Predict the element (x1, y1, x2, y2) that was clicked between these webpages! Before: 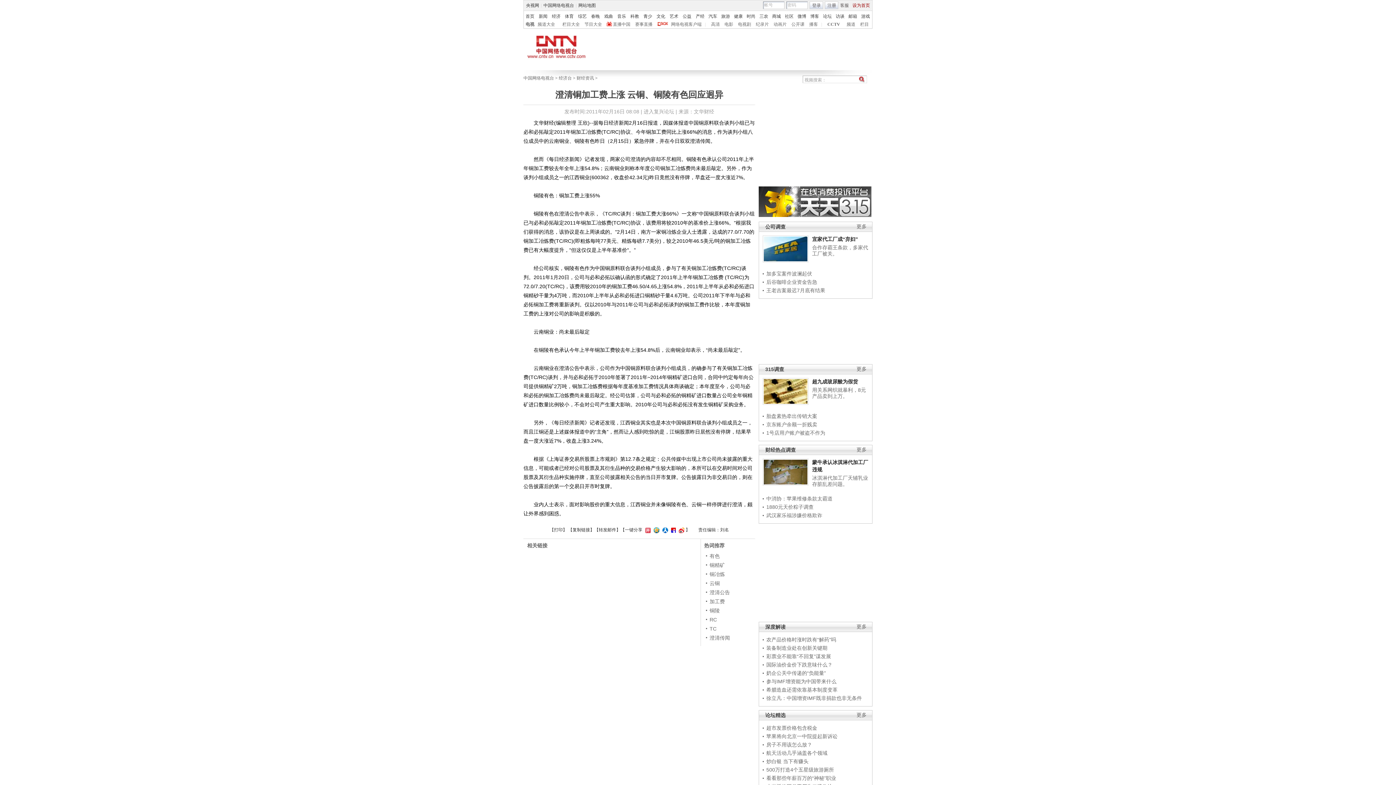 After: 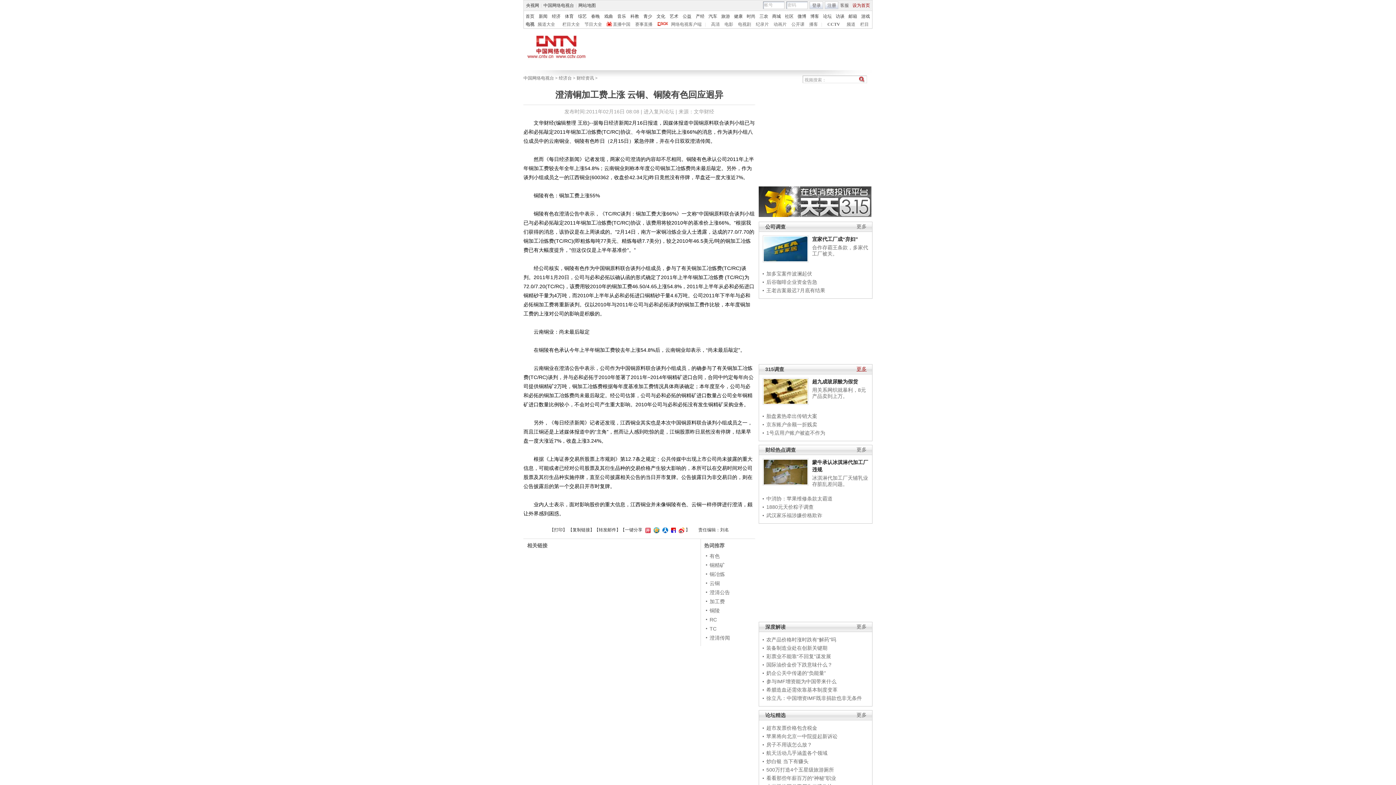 Action: label: 更多 bbox: (856, 366, 866, 372)